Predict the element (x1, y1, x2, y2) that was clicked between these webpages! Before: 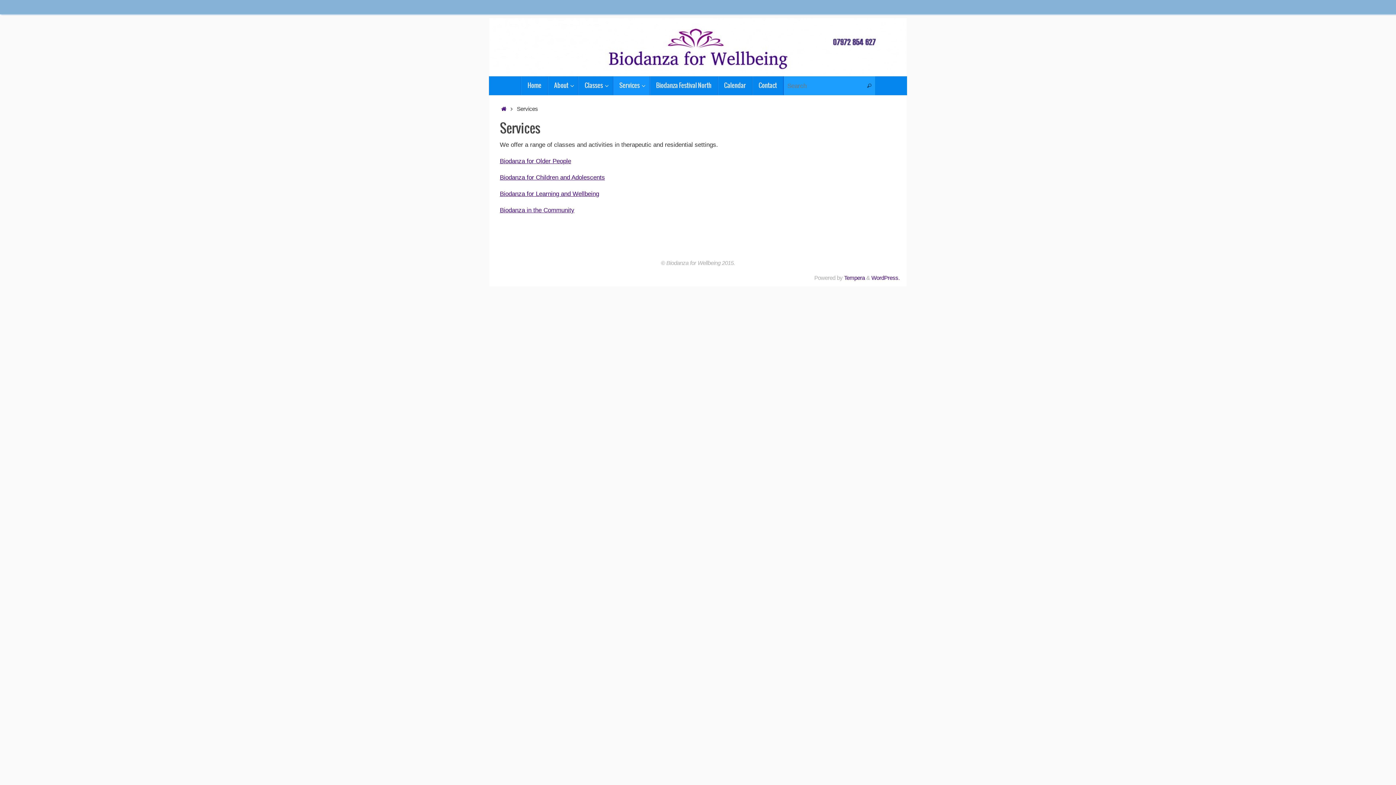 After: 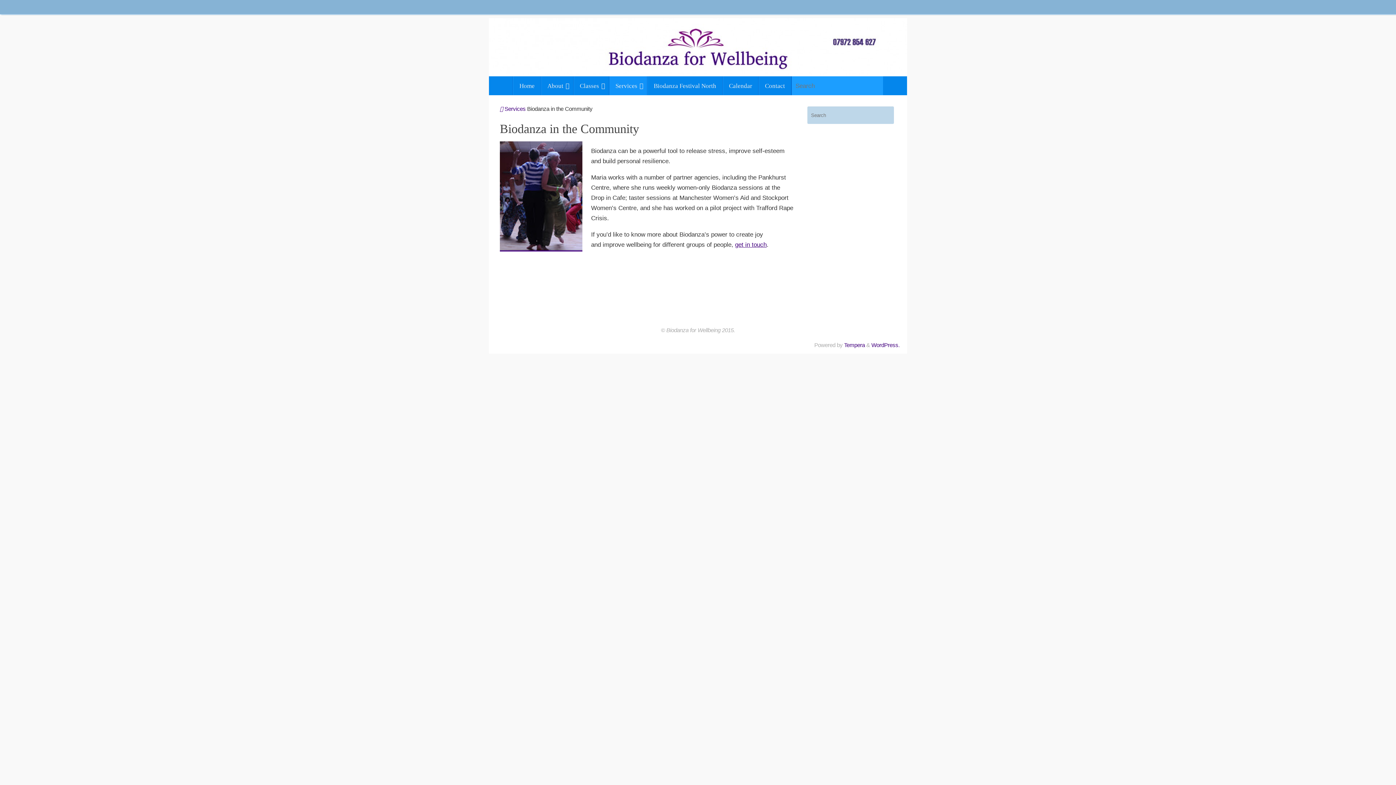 Action: label: Biodanza in the Community bbox: (500, 206, 574, 213)